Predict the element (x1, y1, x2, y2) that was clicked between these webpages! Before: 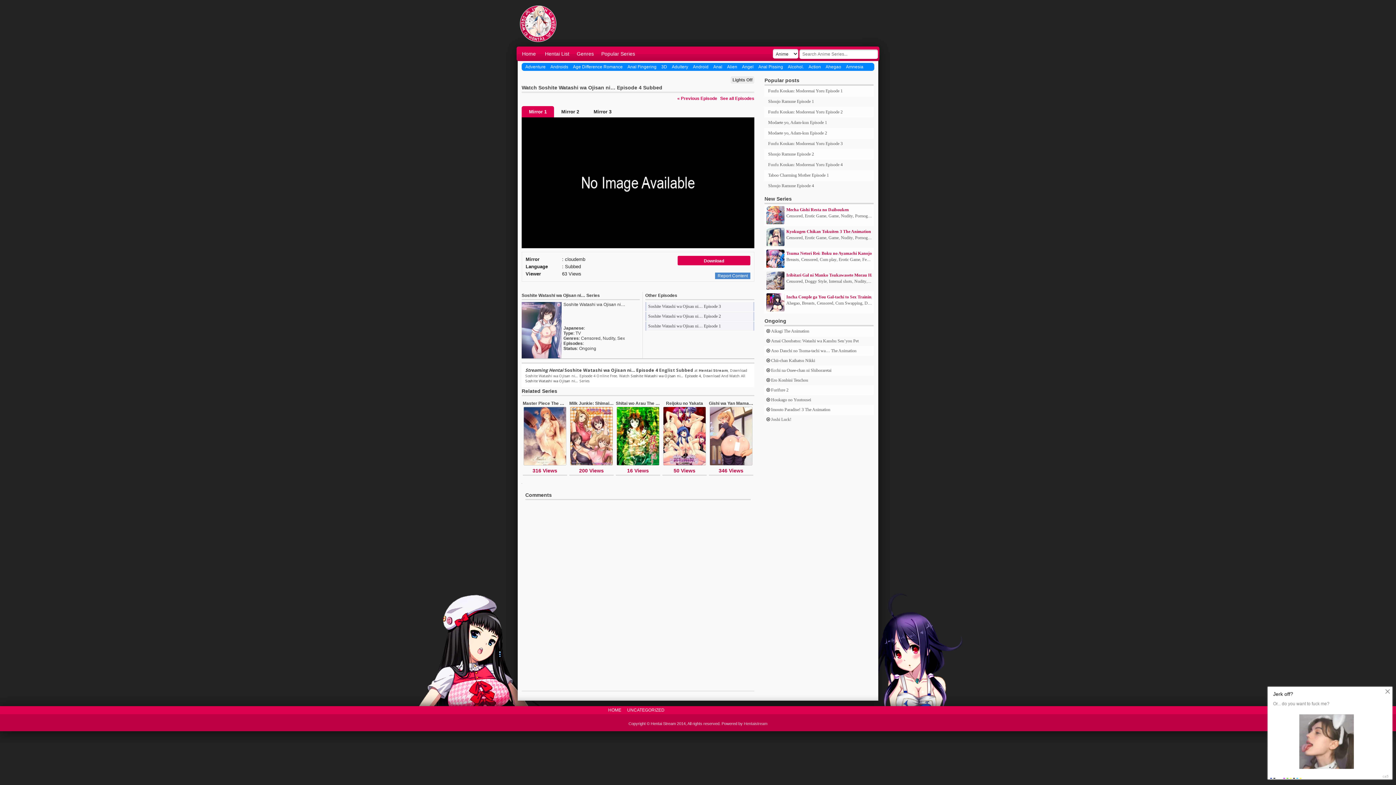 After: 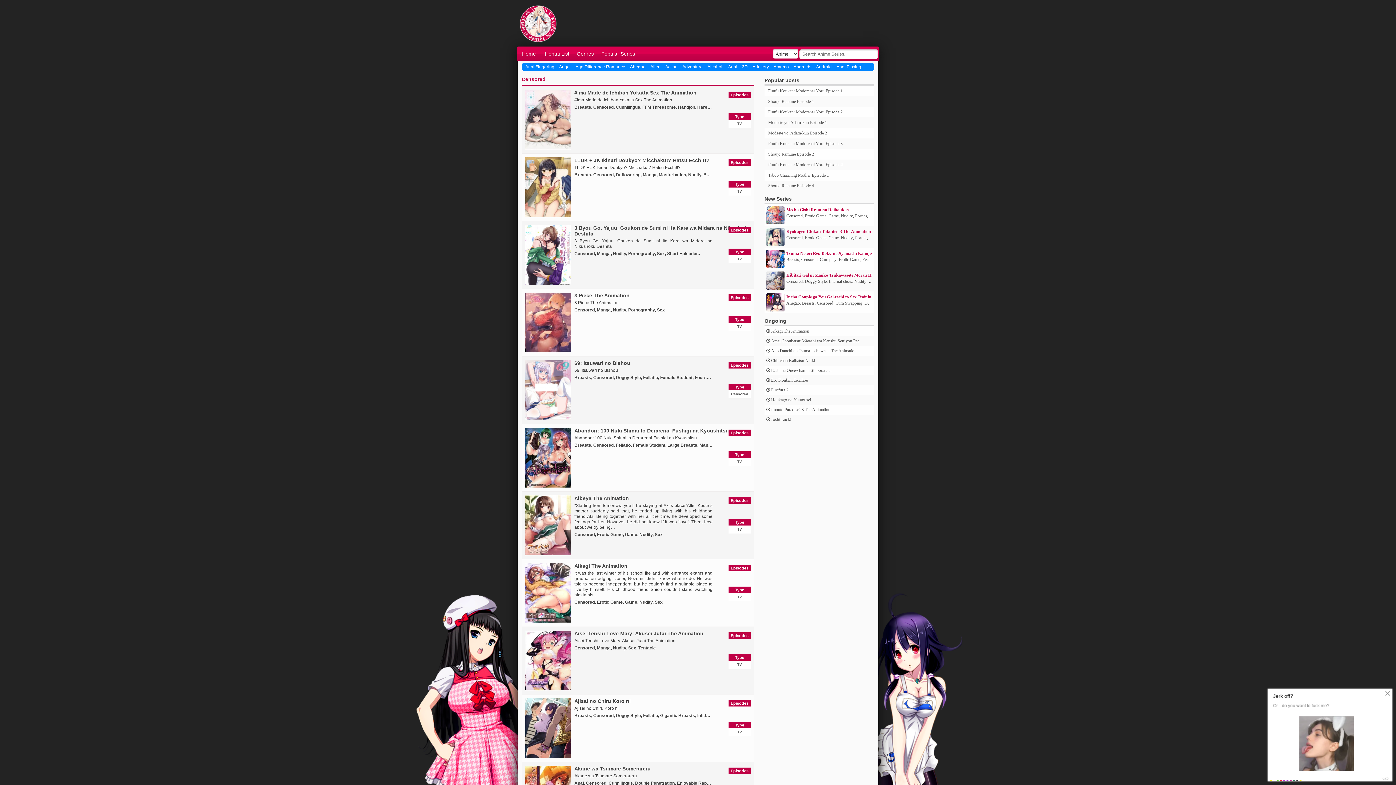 Action: bbox: (786, 213, 802, 218) label: Censored